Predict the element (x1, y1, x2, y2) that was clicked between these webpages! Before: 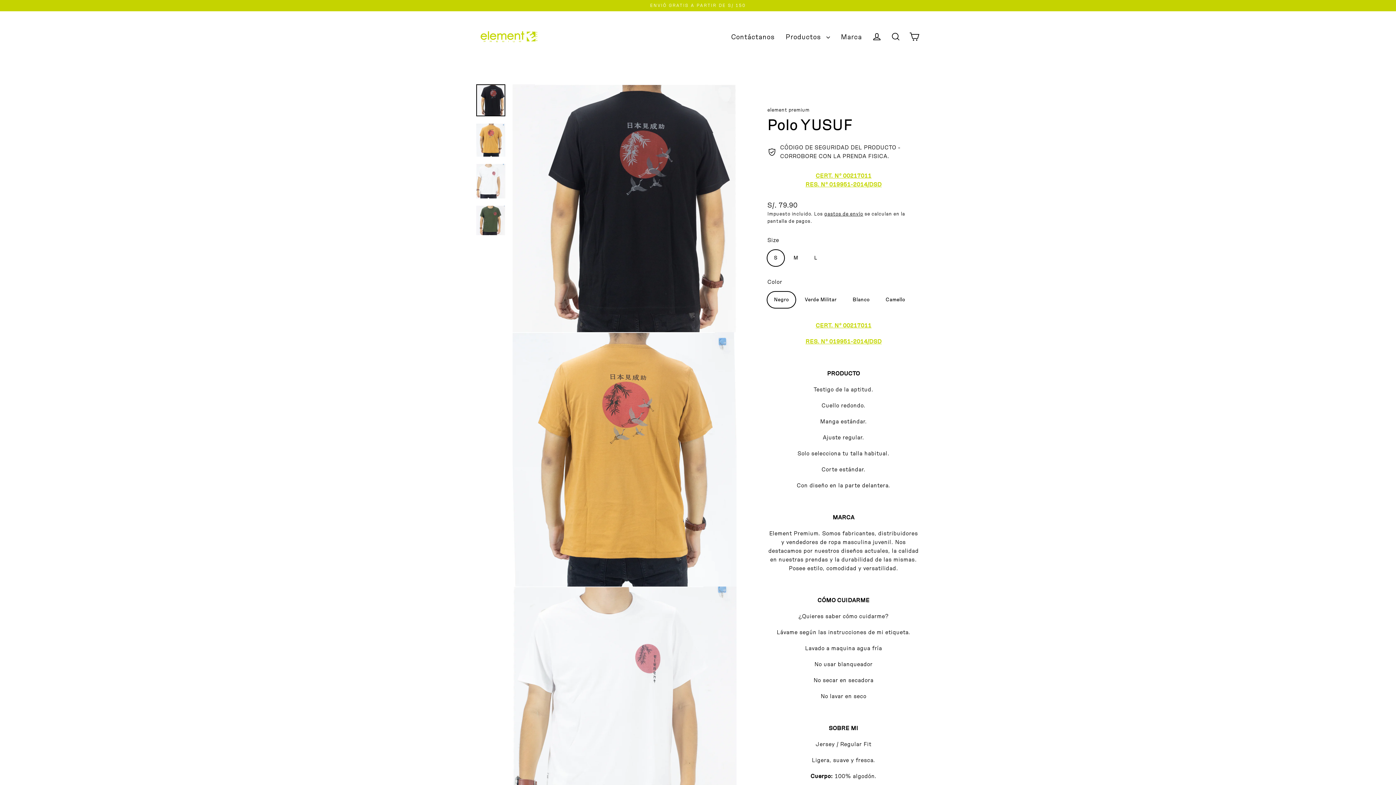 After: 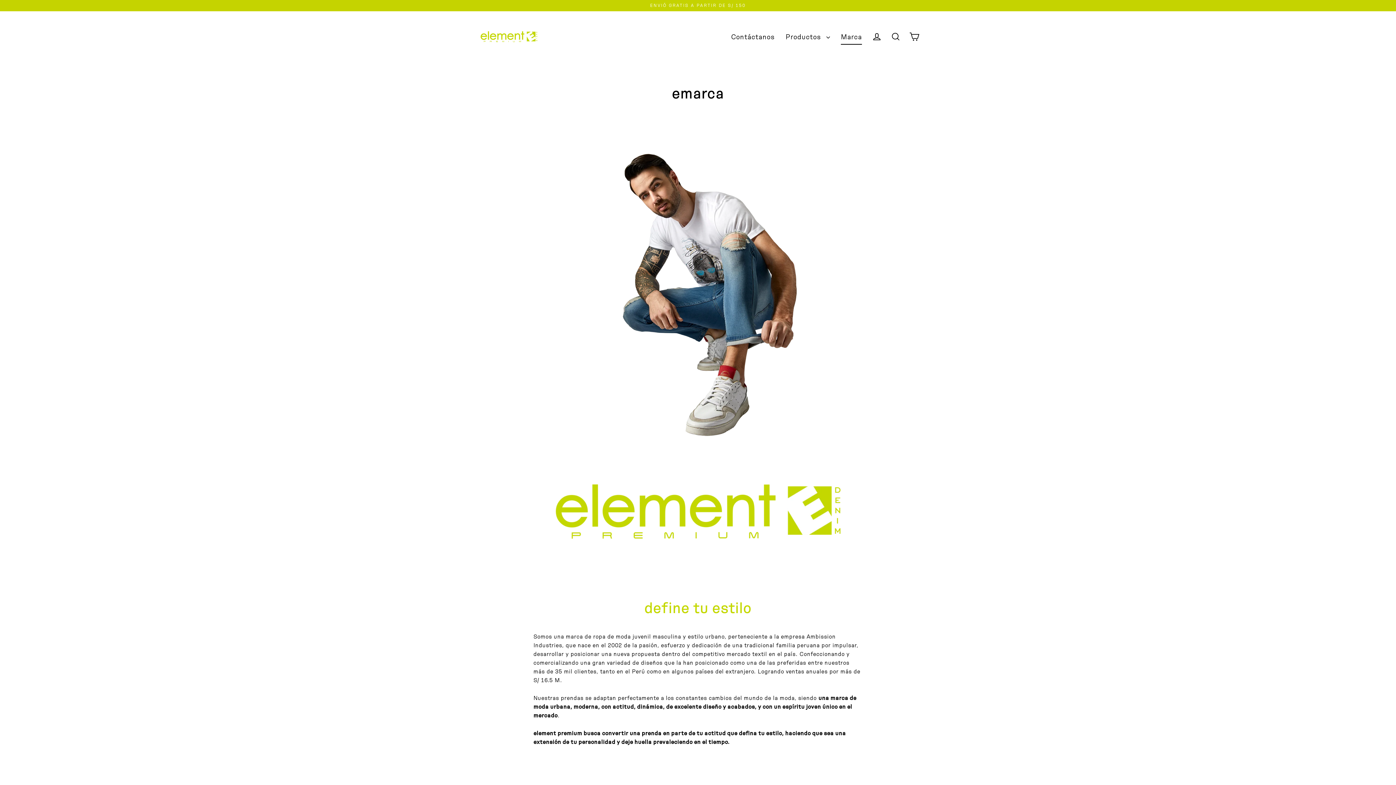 Action: label: Marca bbox: (835, 28, 867, 44)